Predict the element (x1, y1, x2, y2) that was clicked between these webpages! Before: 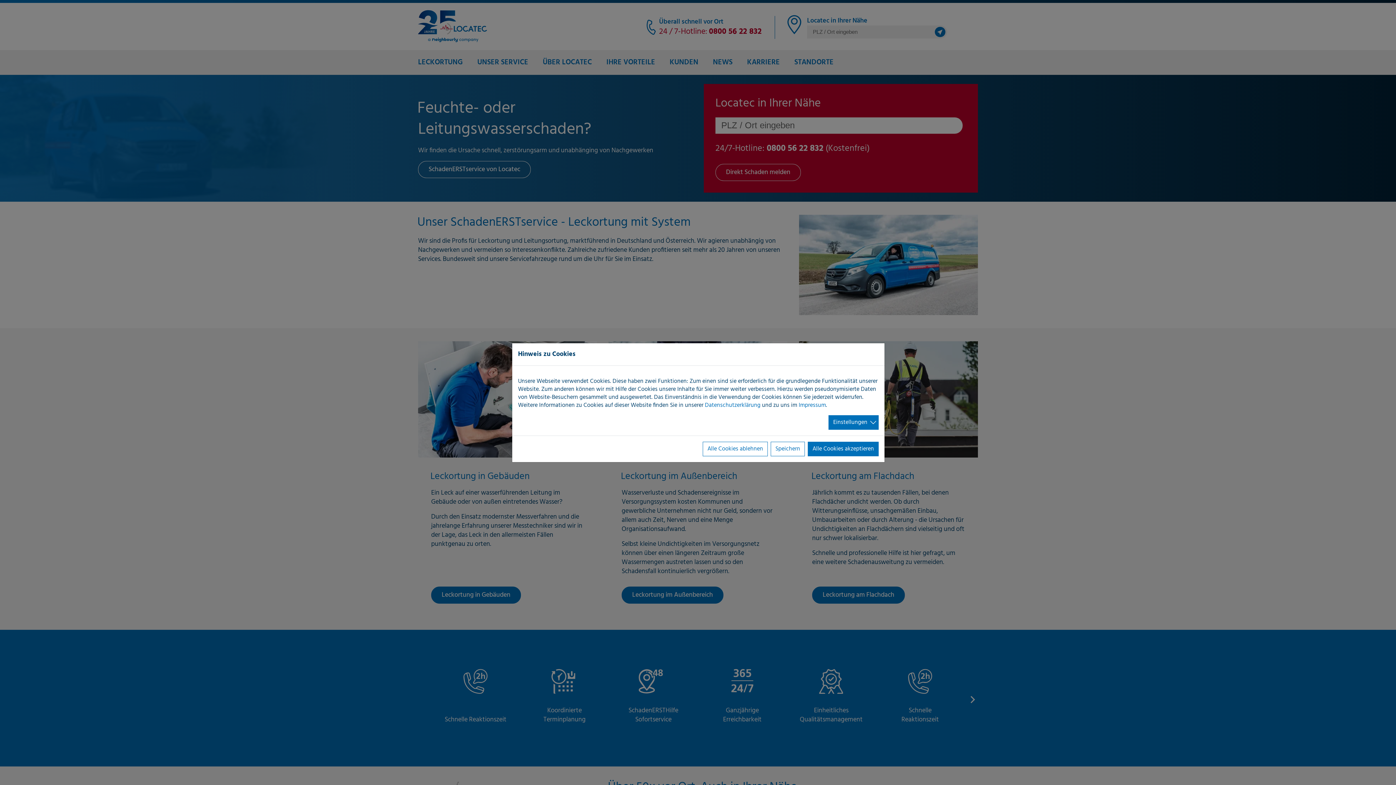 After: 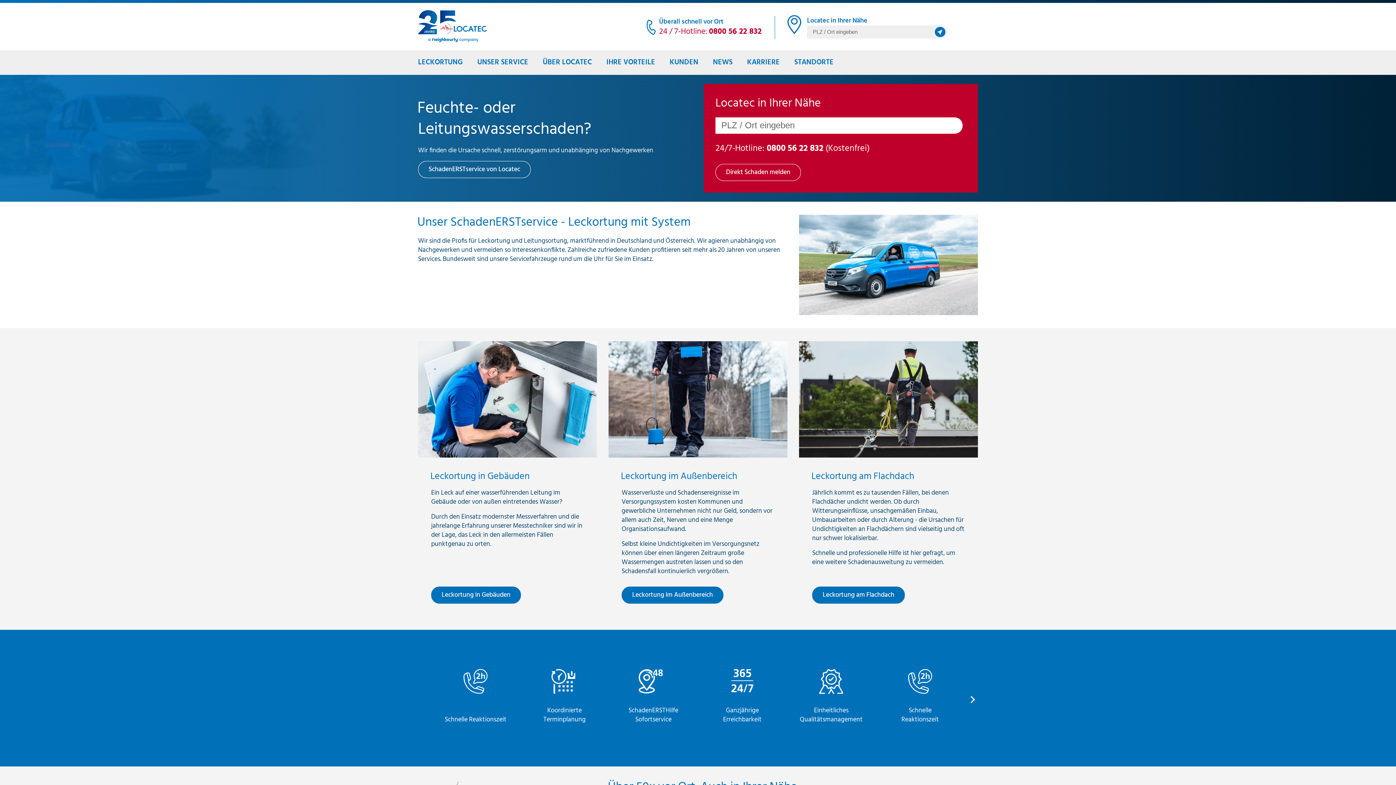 Action: bbox: (808, 442, 878, 456) label: Alle Cookies akzeptieren